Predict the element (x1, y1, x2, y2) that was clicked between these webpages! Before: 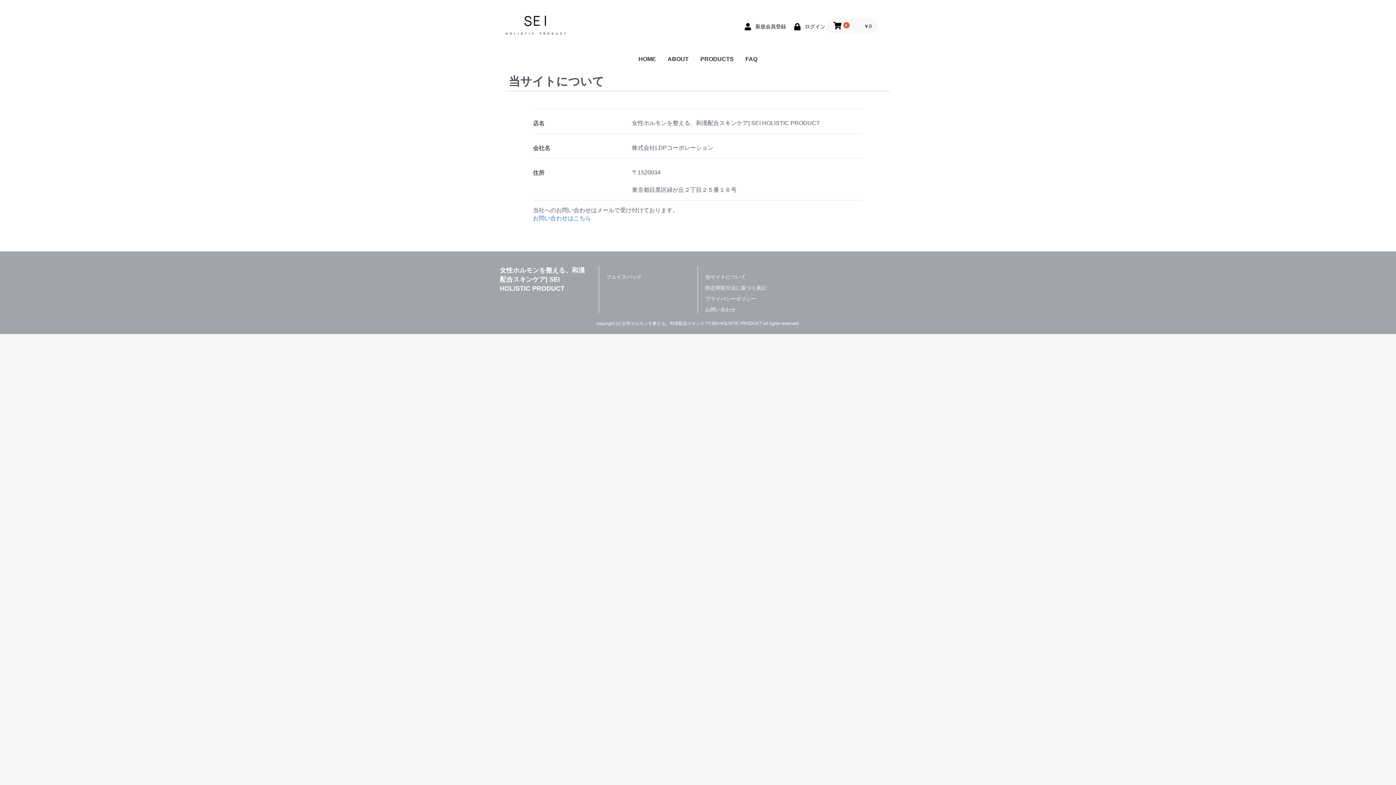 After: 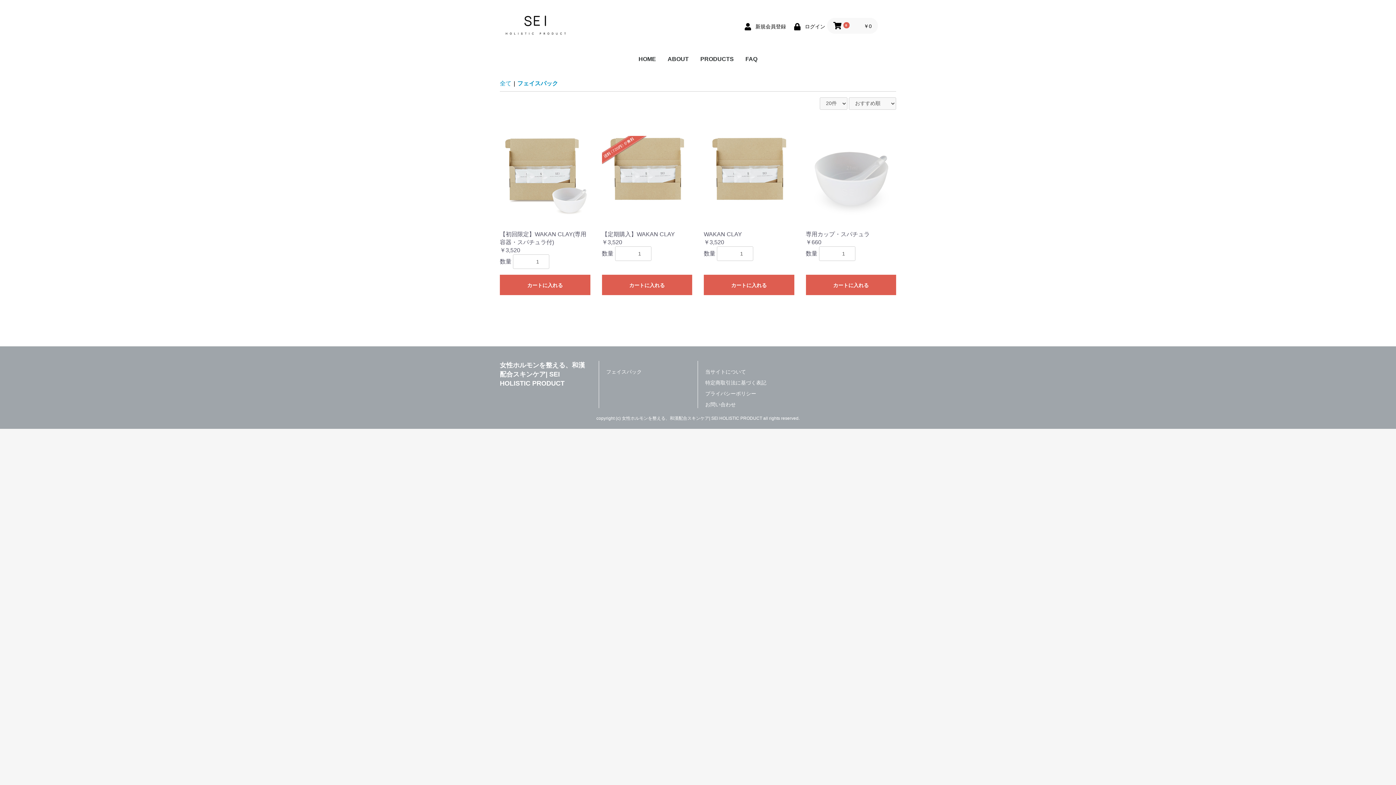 Action: label: フェイスパック bbox: (606, 274, 642, 280)